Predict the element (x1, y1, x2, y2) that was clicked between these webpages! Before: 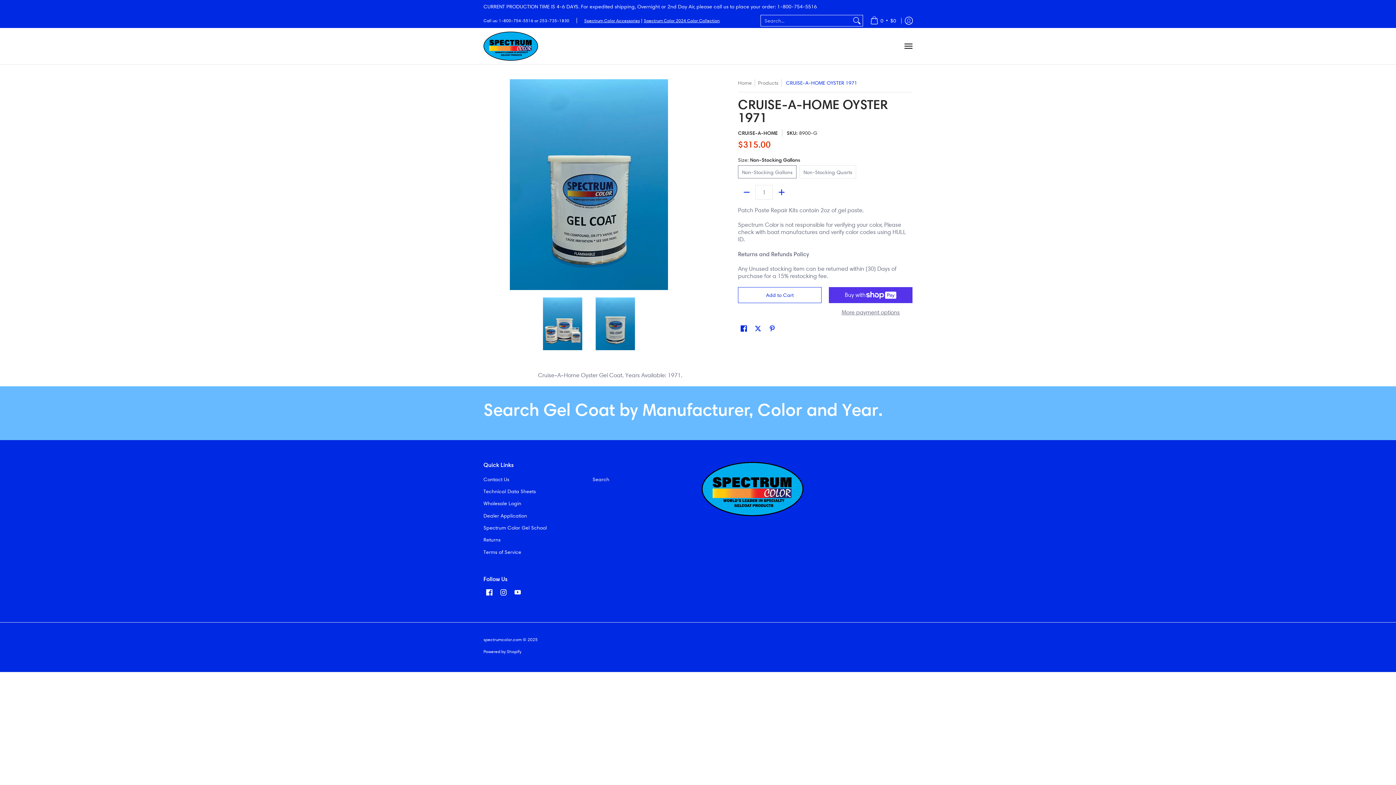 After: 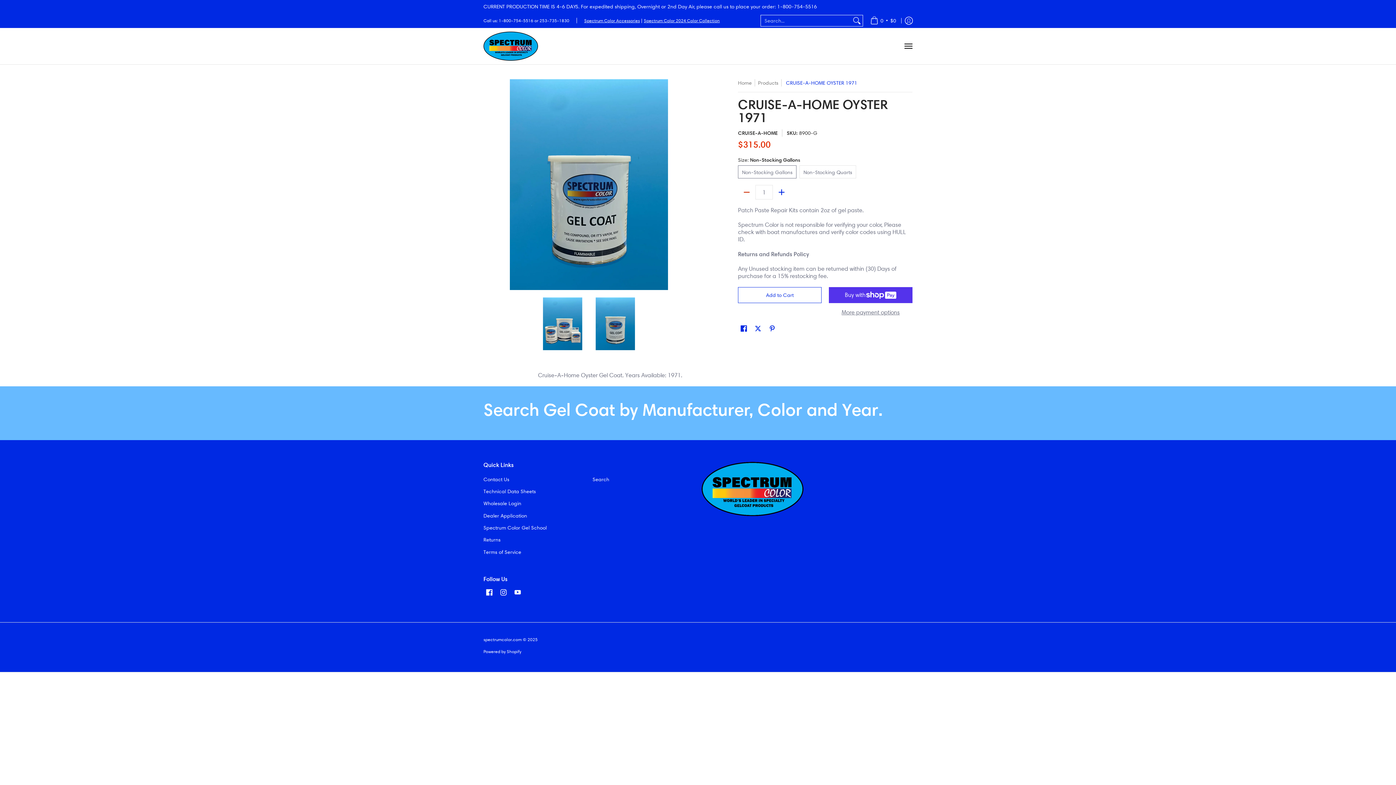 Action: bbox: (738, 186, 755, 198) label: Subtract